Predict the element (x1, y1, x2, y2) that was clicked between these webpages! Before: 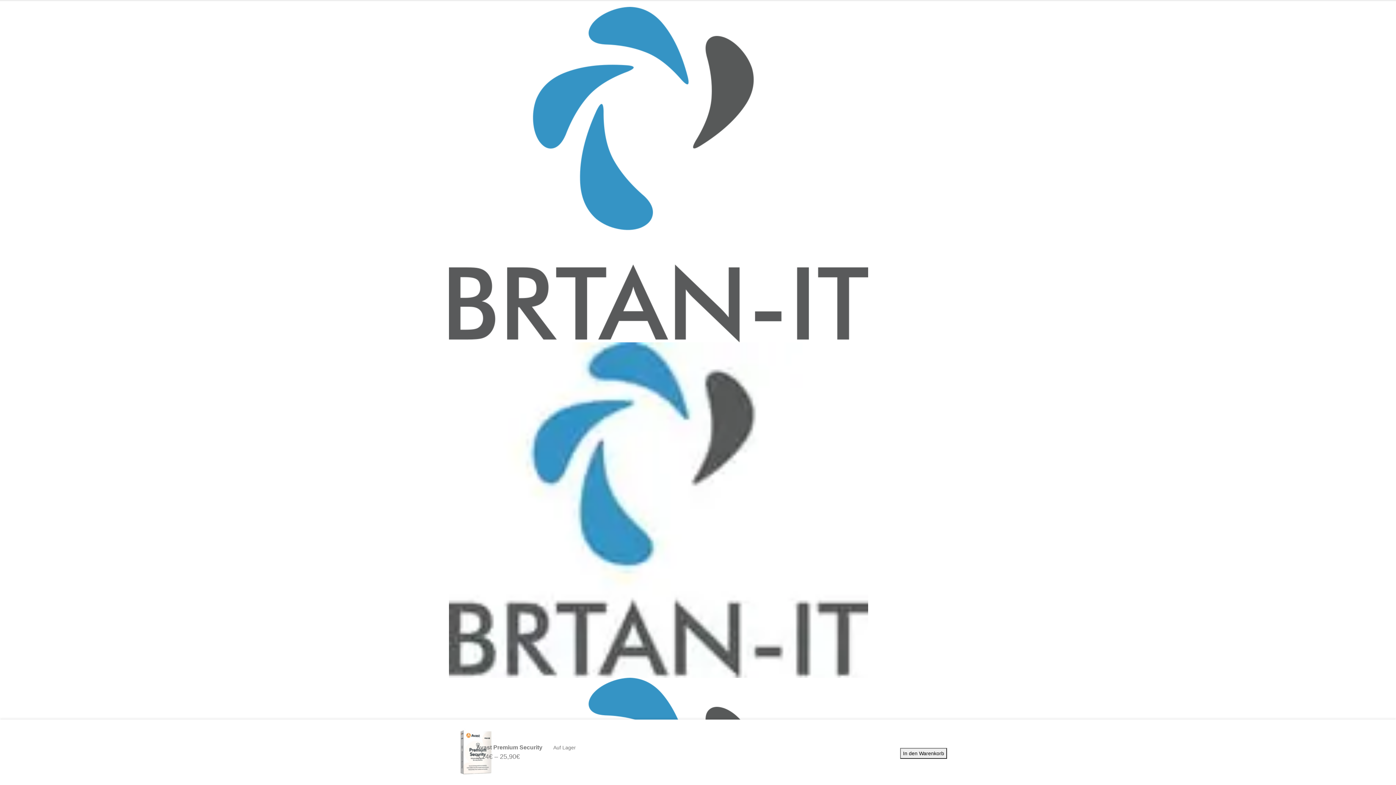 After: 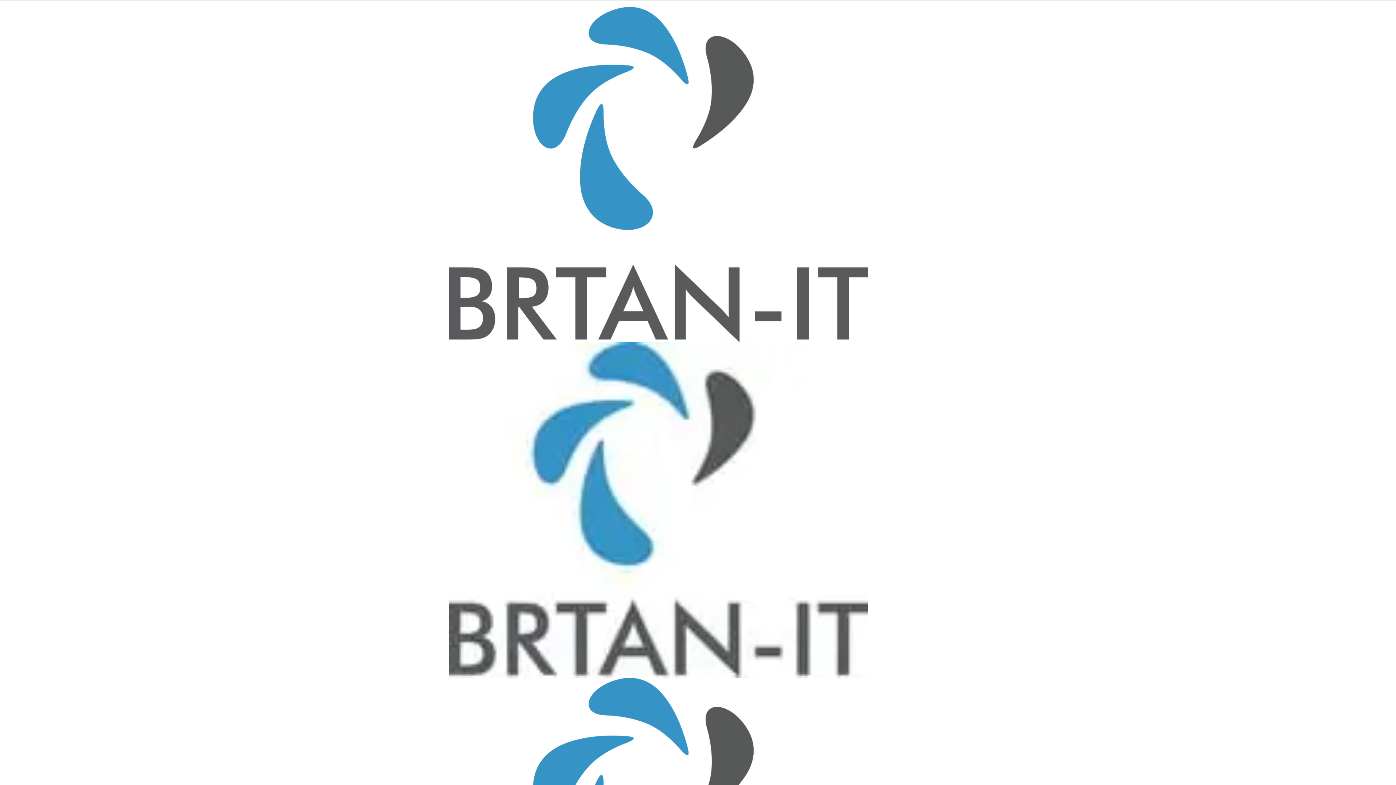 Action: bbox: (449, 171, 868, 1184) label: Site Logo